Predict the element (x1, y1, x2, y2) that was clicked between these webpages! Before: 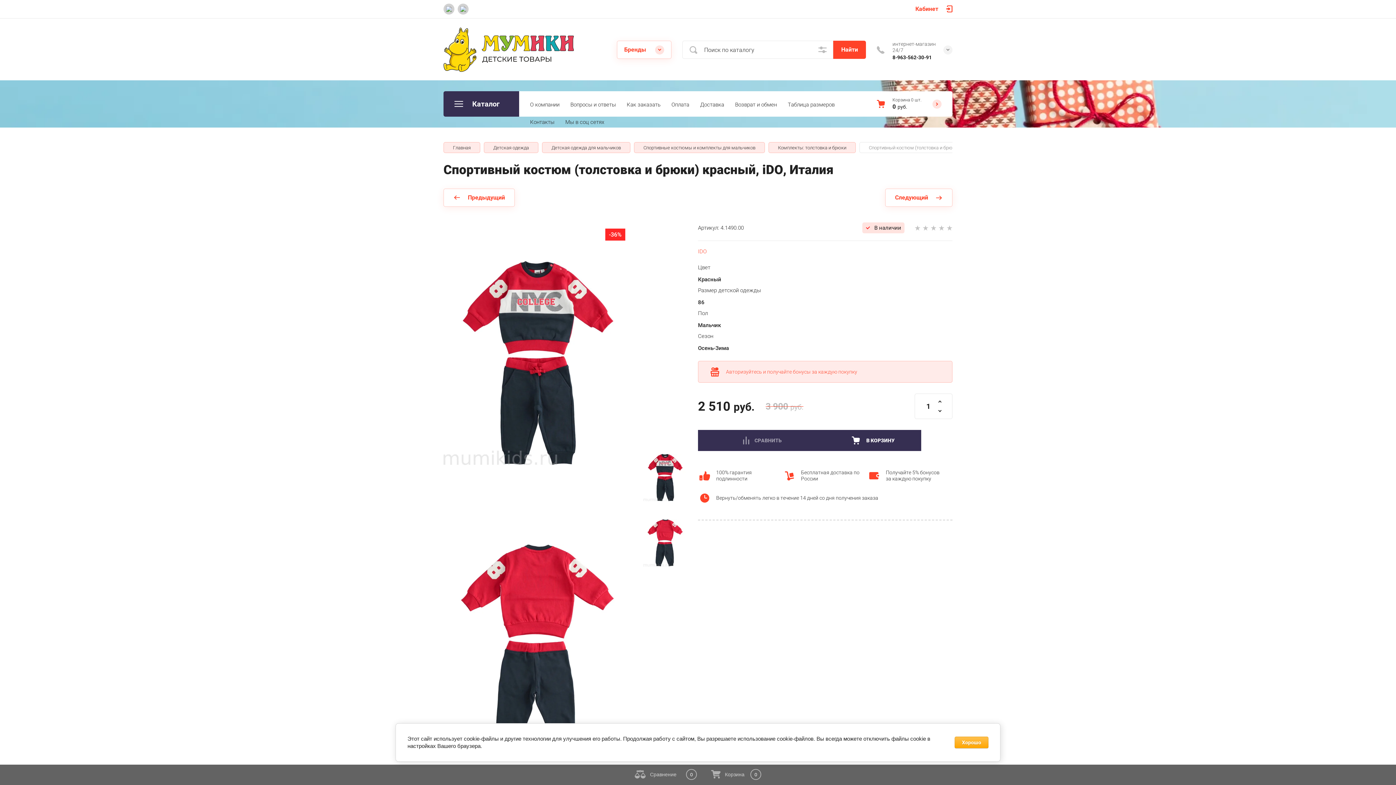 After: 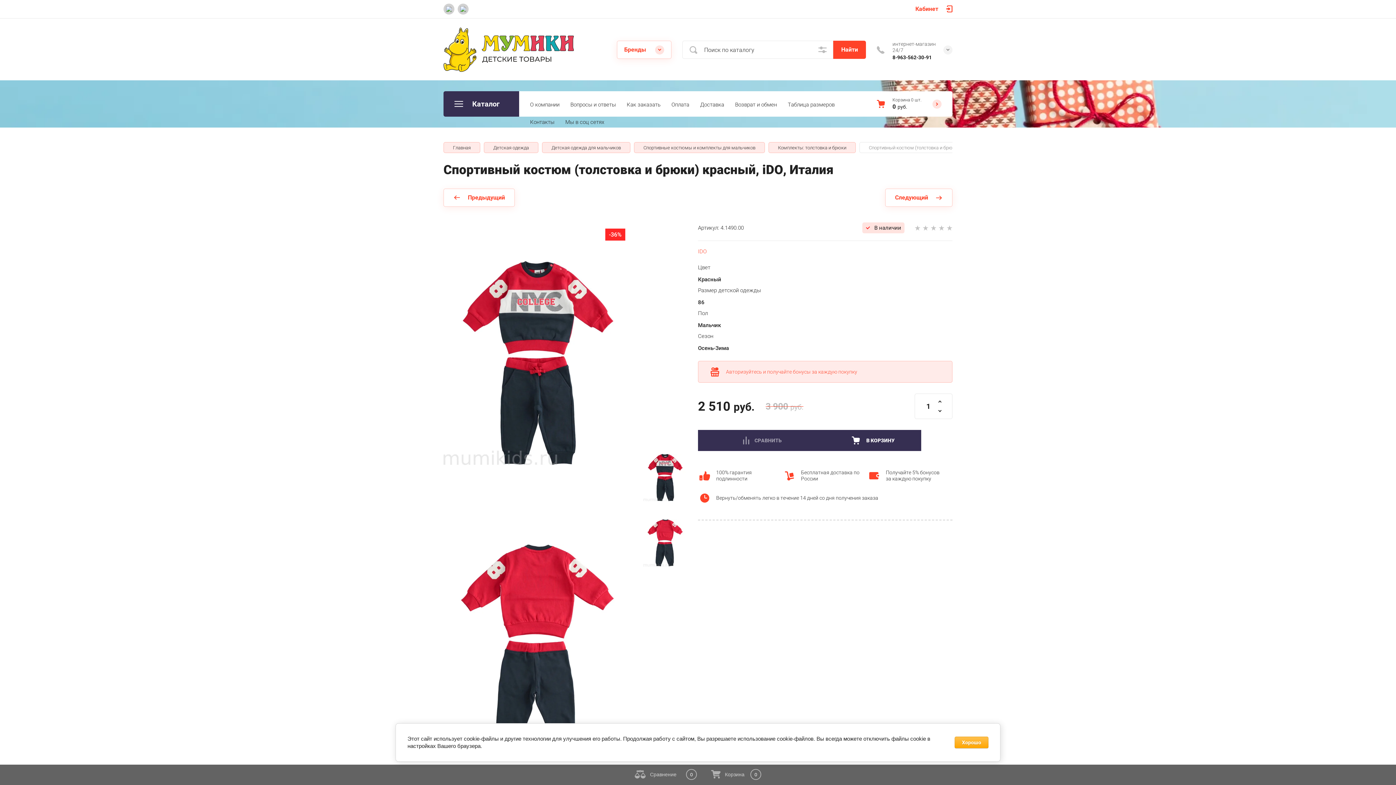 Action: label: 8-963-562-30-91 bbox: (892, 54, 932, 60)